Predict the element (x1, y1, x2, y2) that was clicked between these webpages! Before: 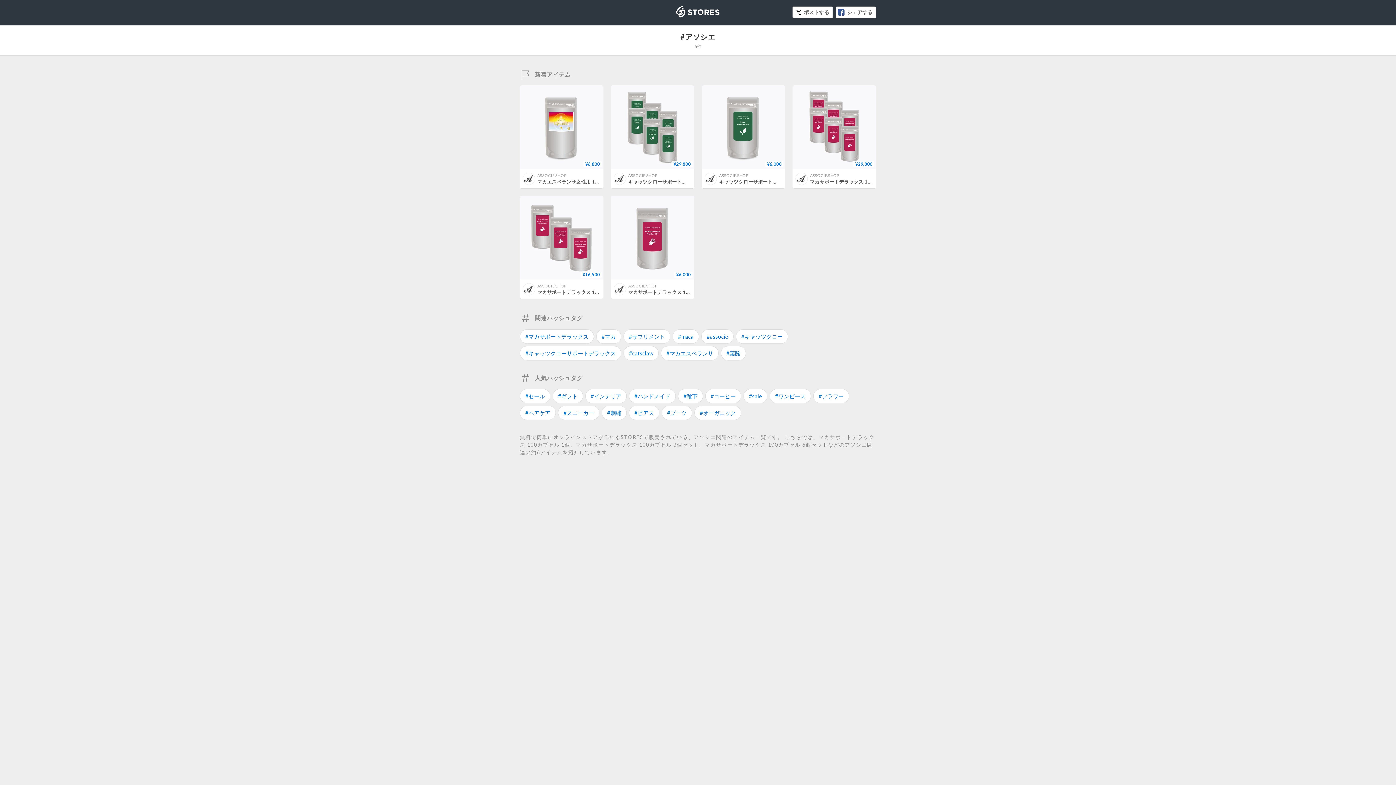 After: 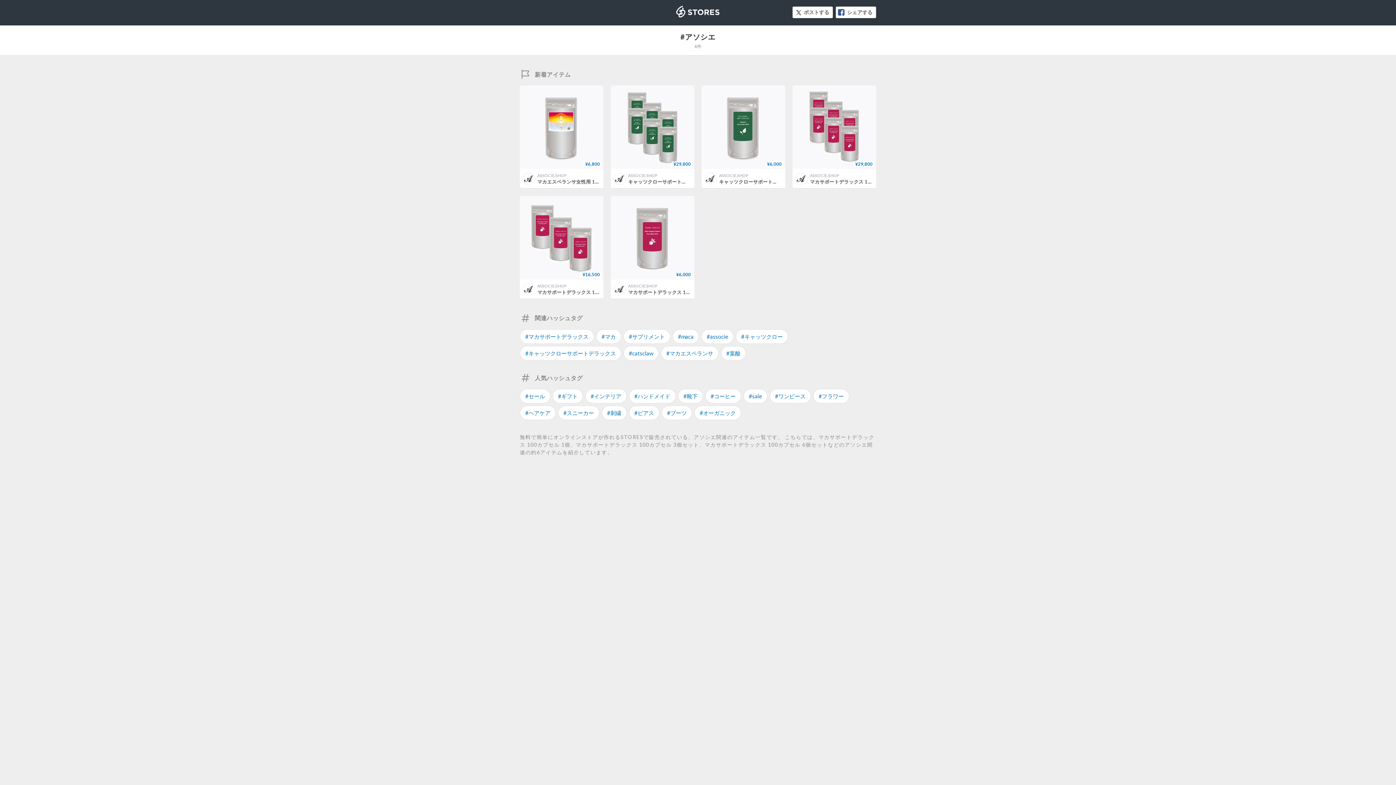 Action: bbox: (792, 6, 833, 18) label: ポストする